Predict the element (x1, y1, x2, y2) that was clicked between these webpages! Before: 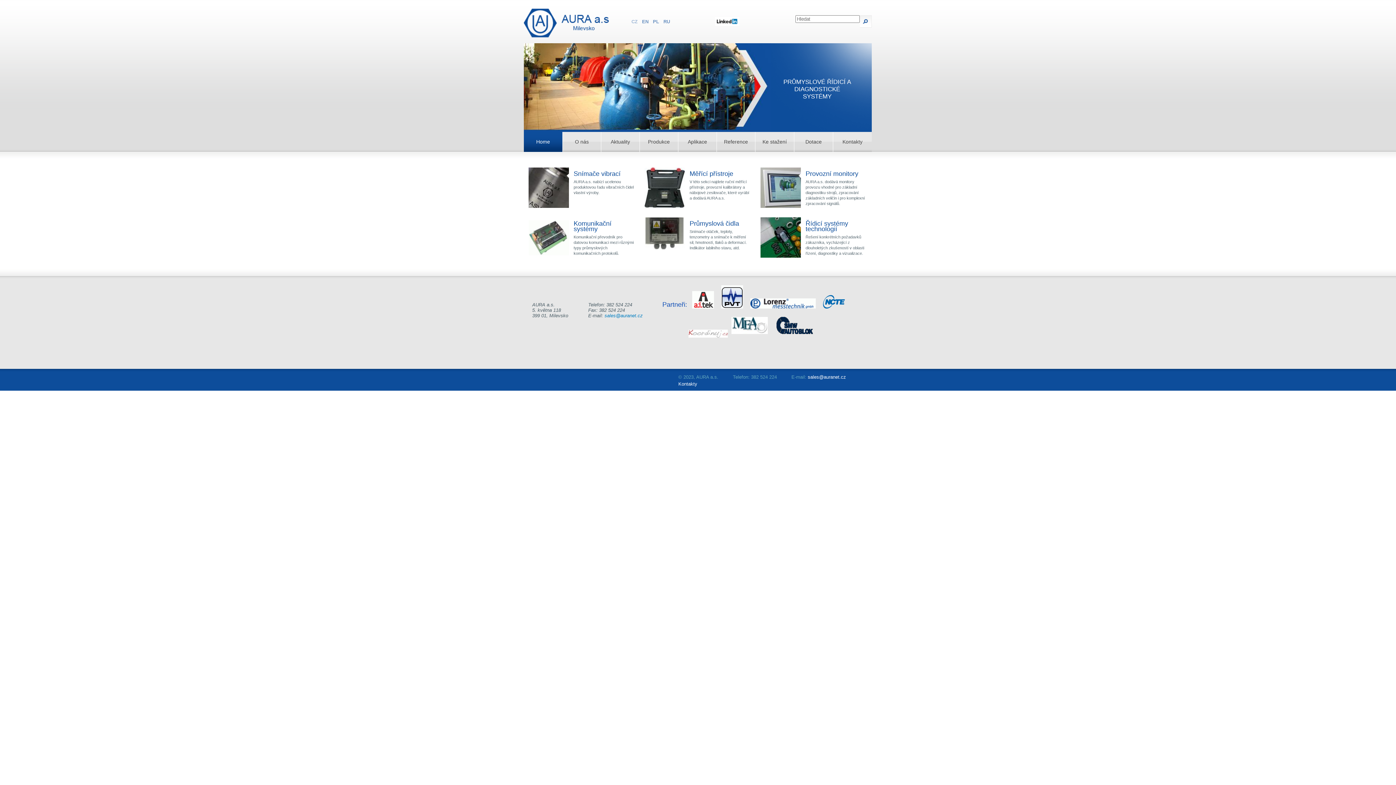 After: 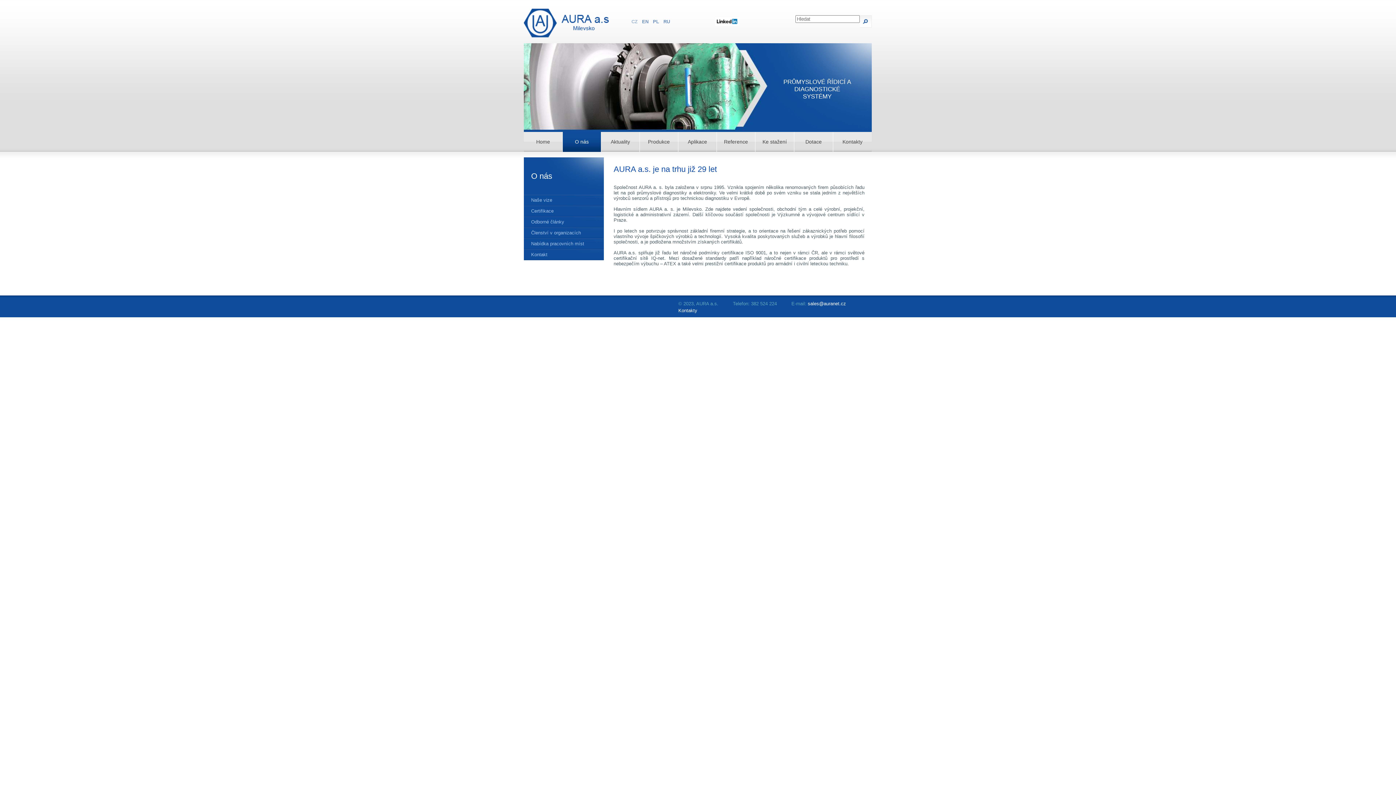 Action: label: O nás bbox: (562, 132, 601, 152)